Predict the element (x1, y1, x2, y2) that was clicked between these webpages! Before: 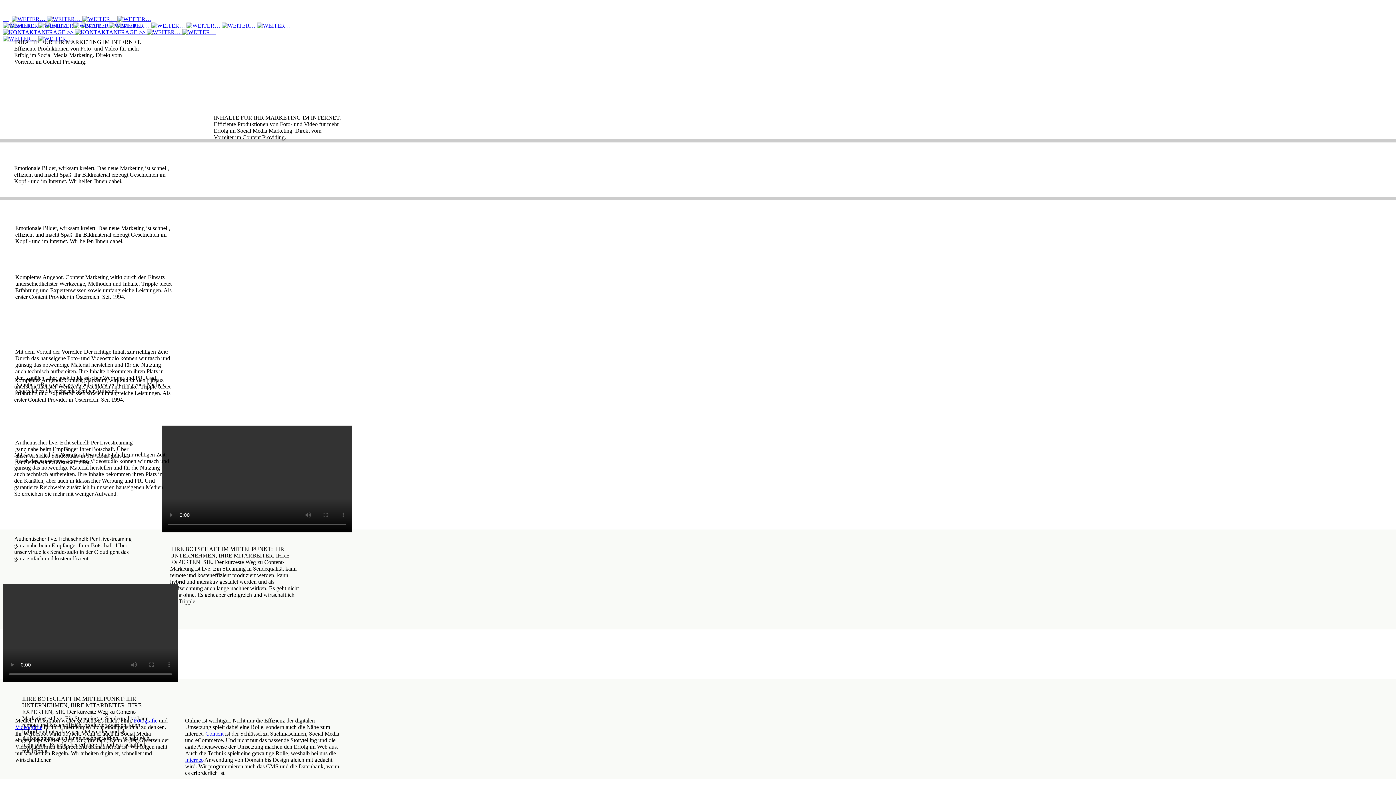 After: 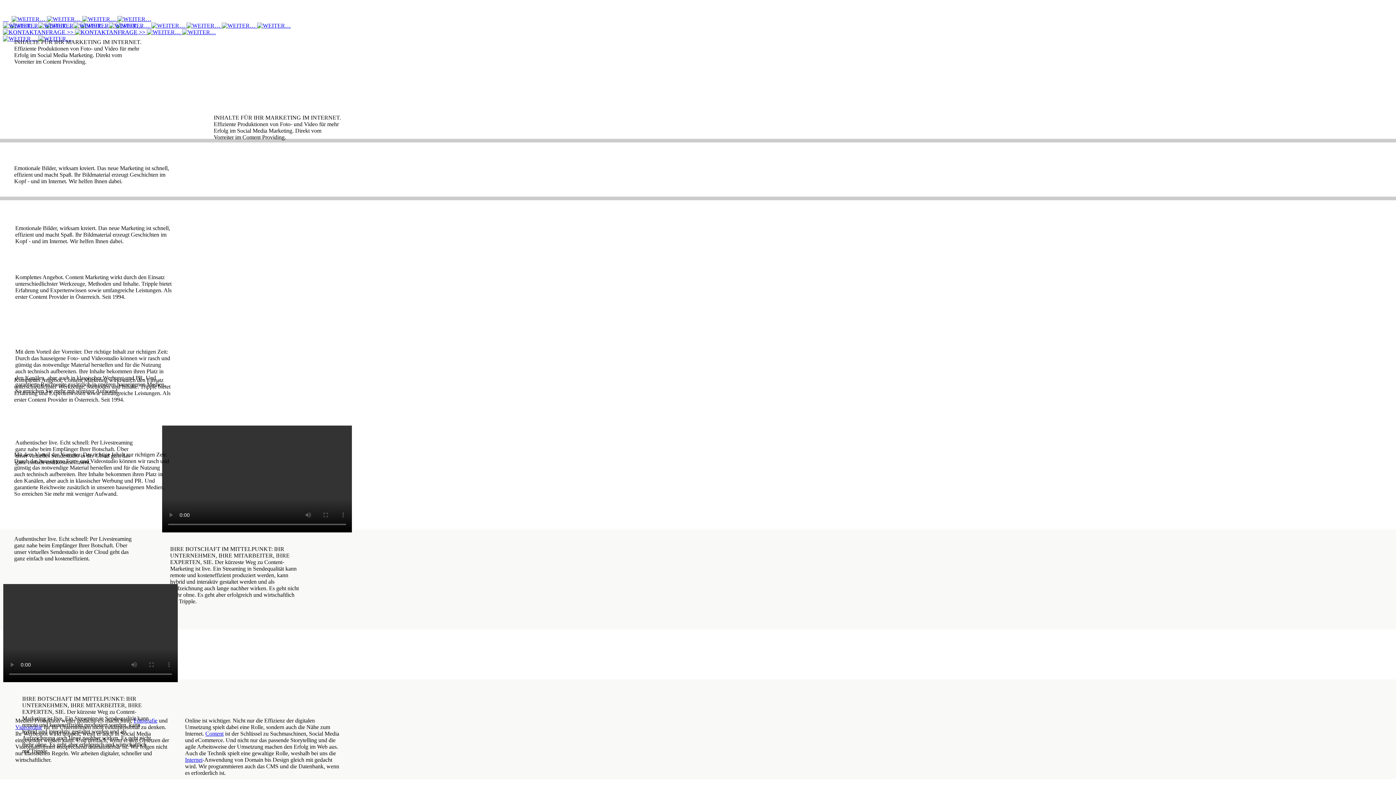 Action: label:    bbox: (82, 16, 151, 22)